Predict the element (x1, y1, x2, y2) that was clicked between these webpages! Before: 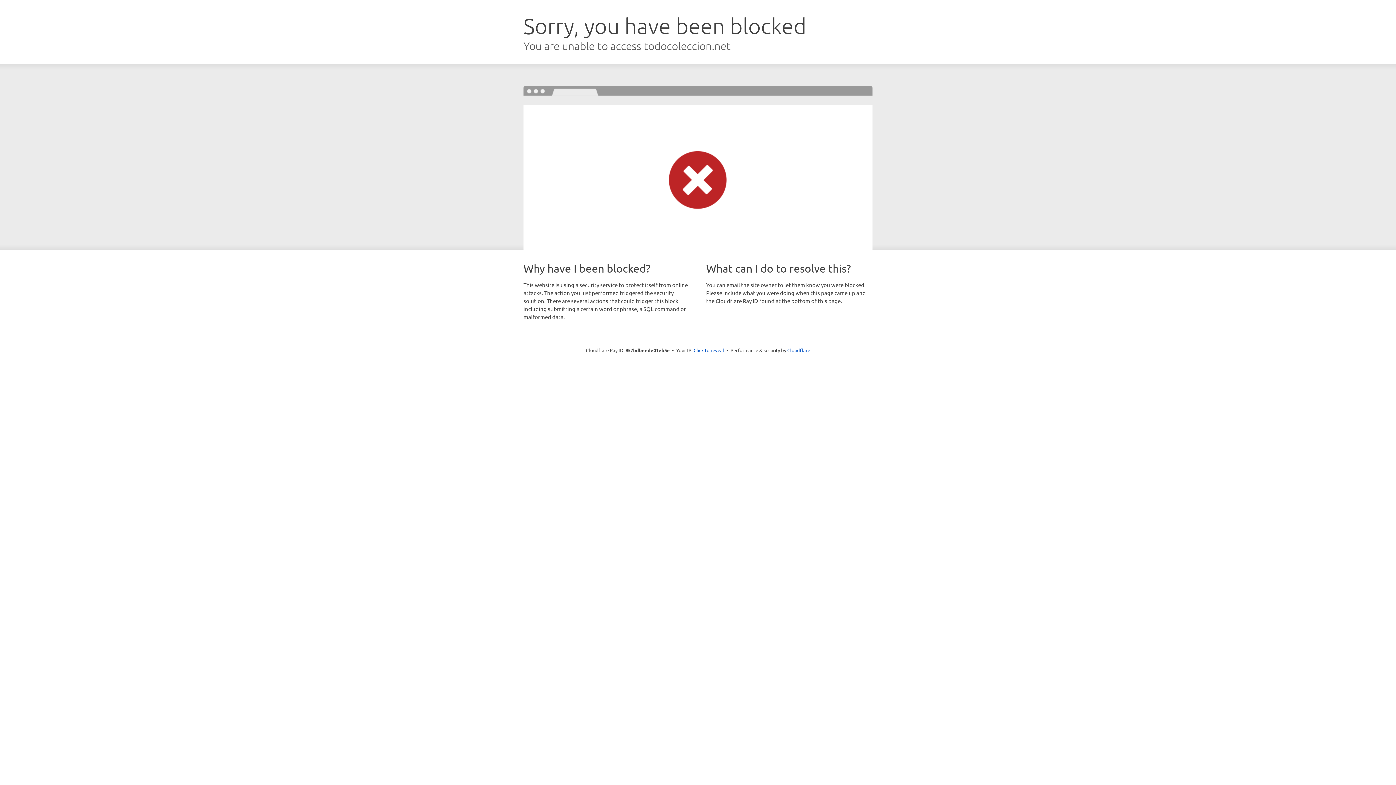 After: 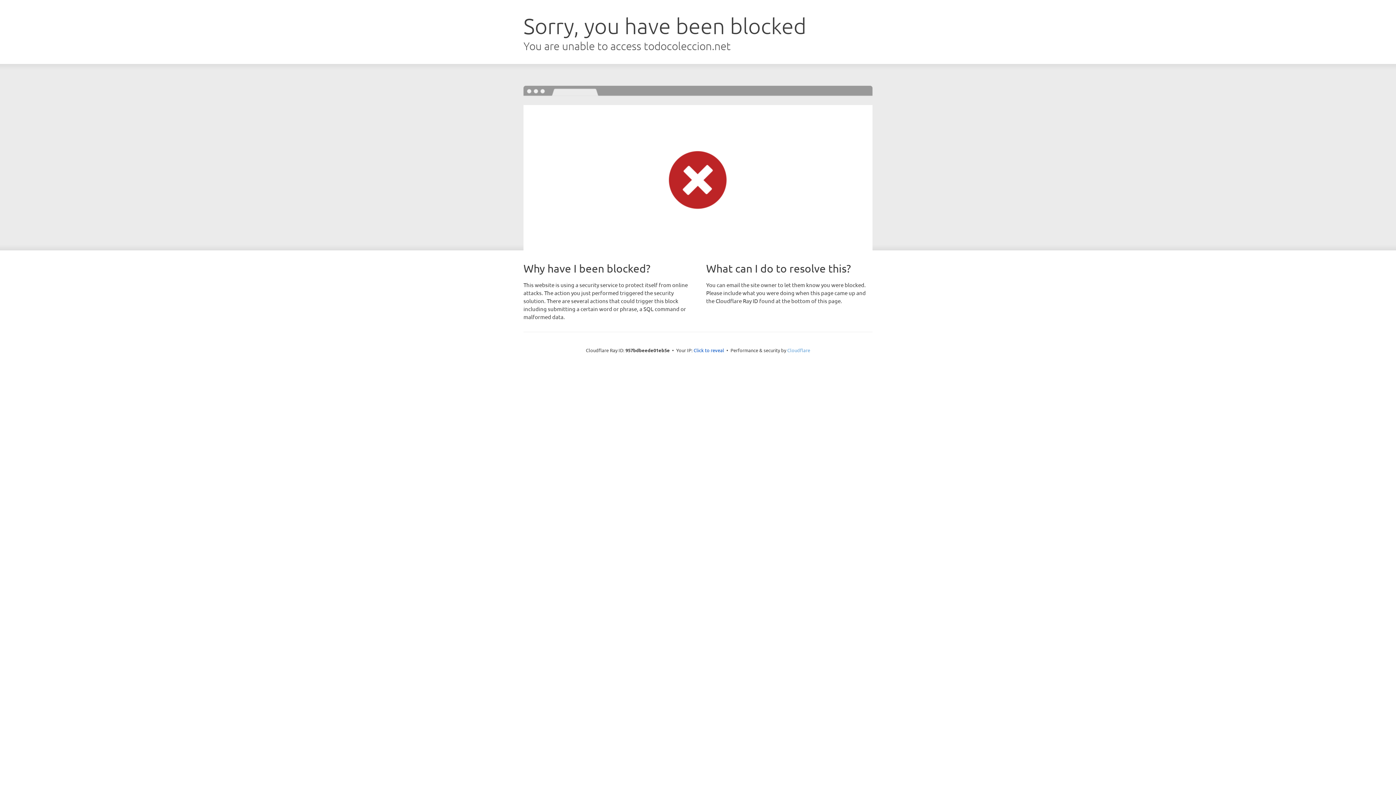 Action: bbox: (787, 347, 810, 353) label: Cloudflare